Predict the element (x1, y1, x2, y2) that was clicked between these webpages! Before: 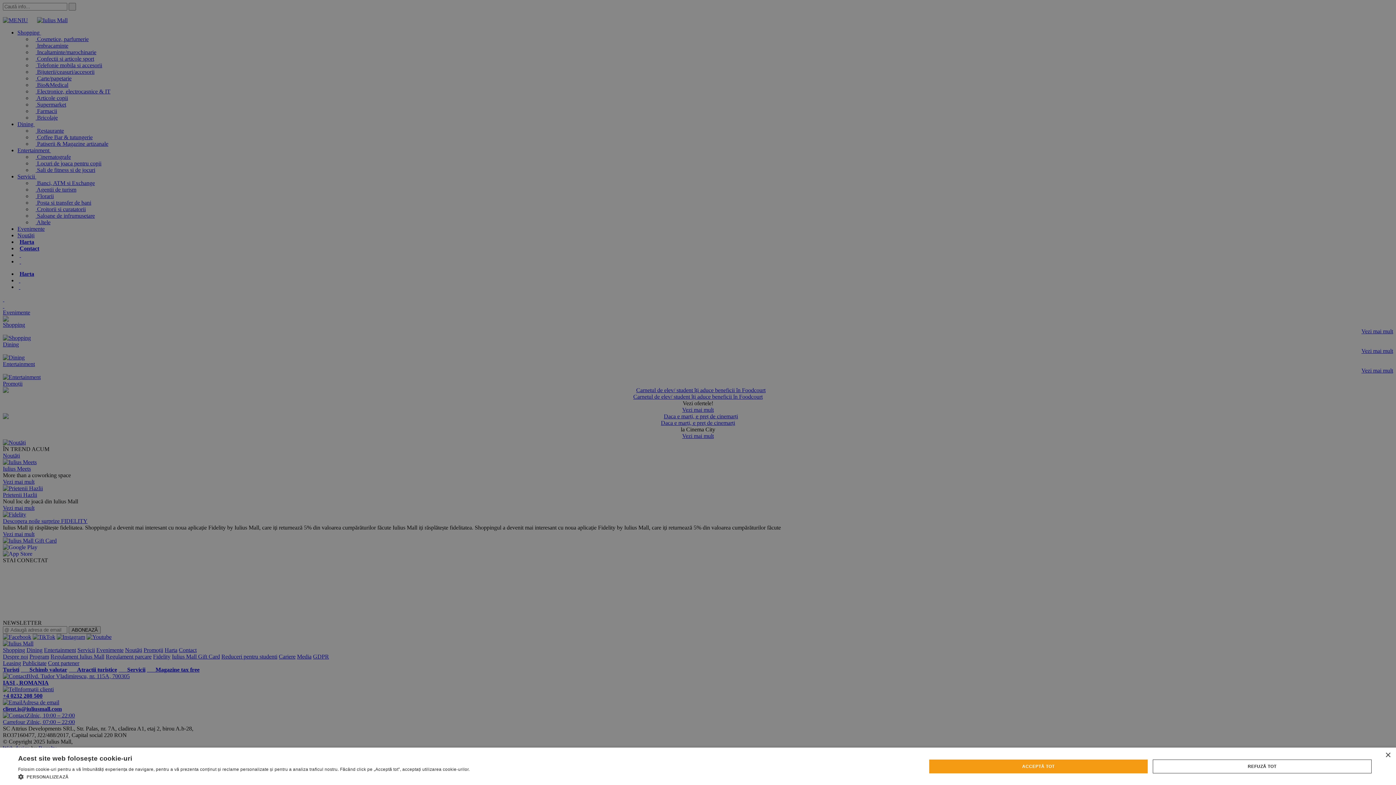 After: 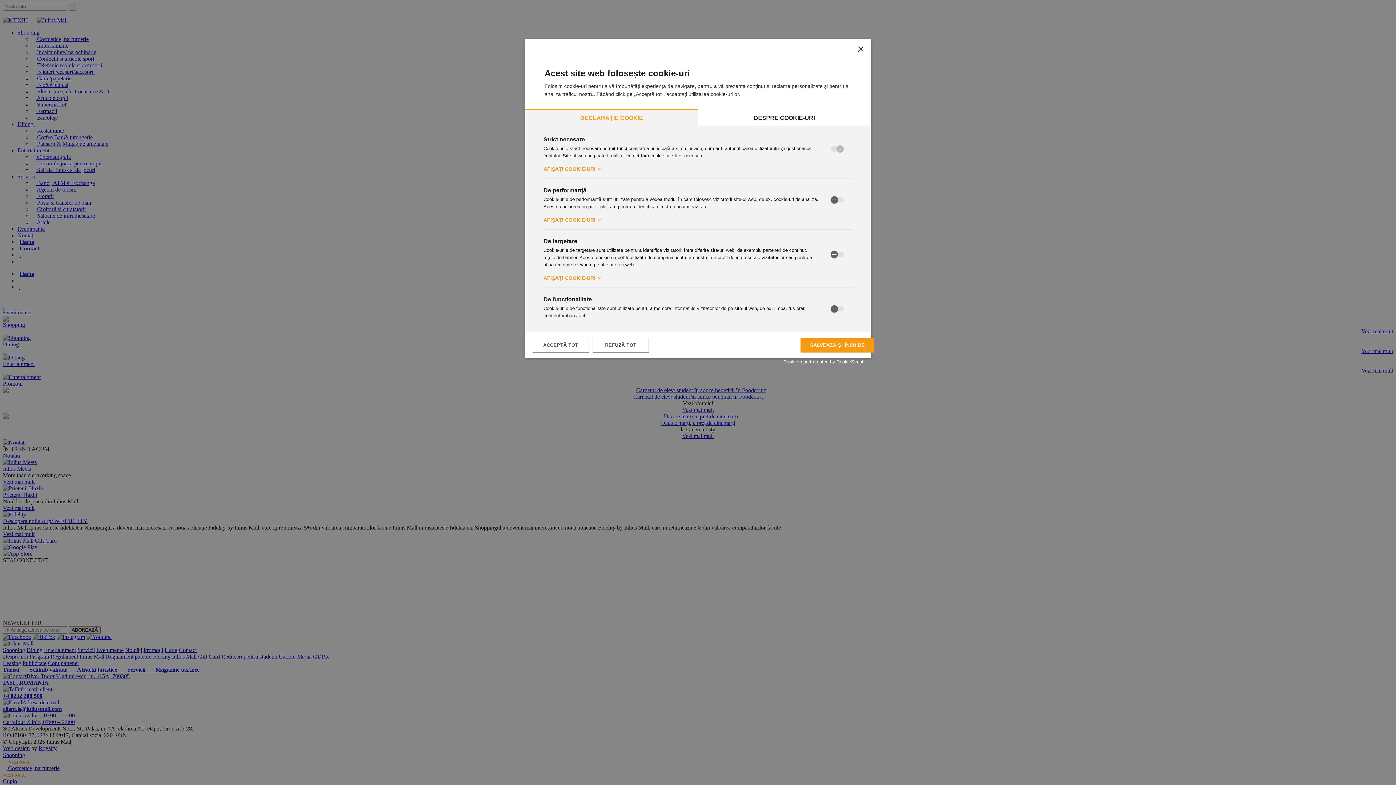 Action: bbox: (18, 773, 469, 780) label:  PERSONALIZEAZĂ